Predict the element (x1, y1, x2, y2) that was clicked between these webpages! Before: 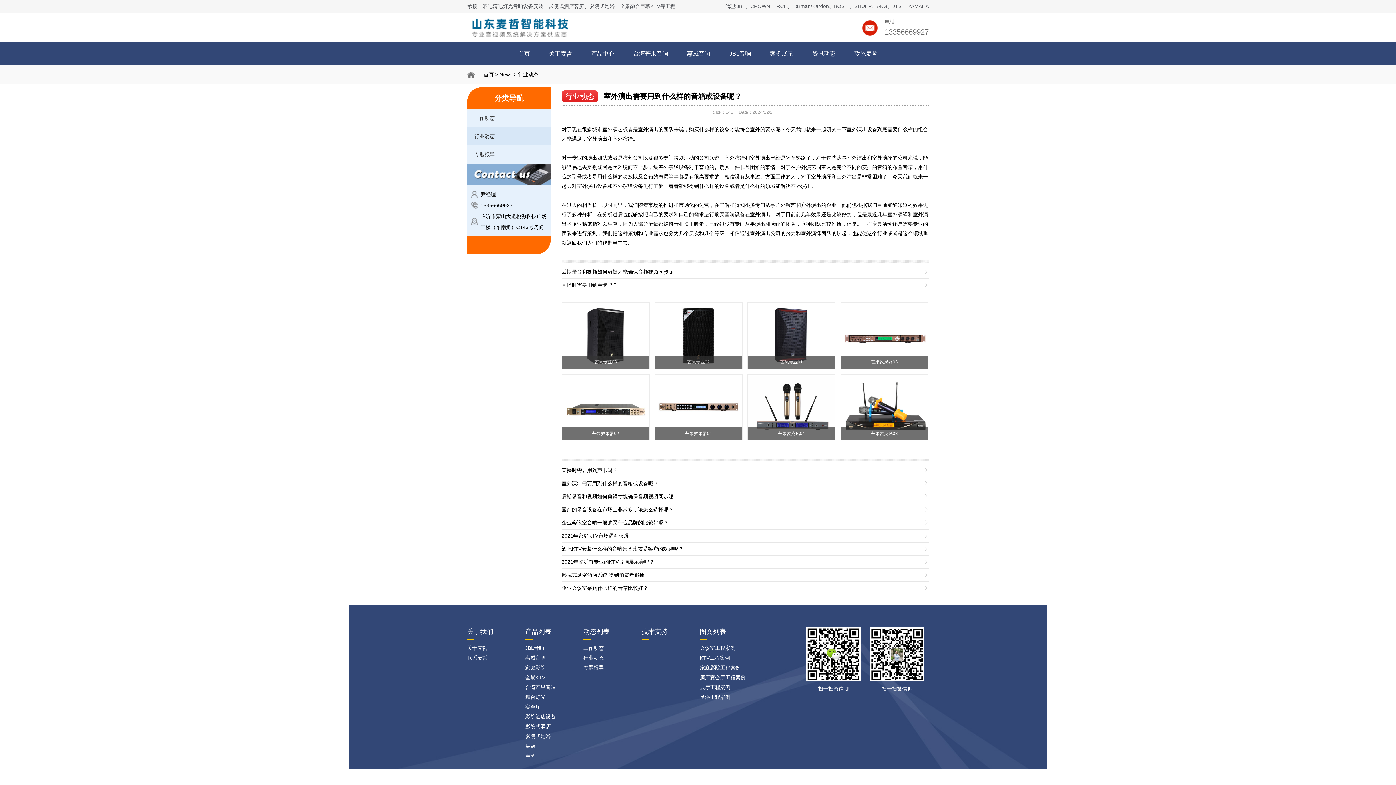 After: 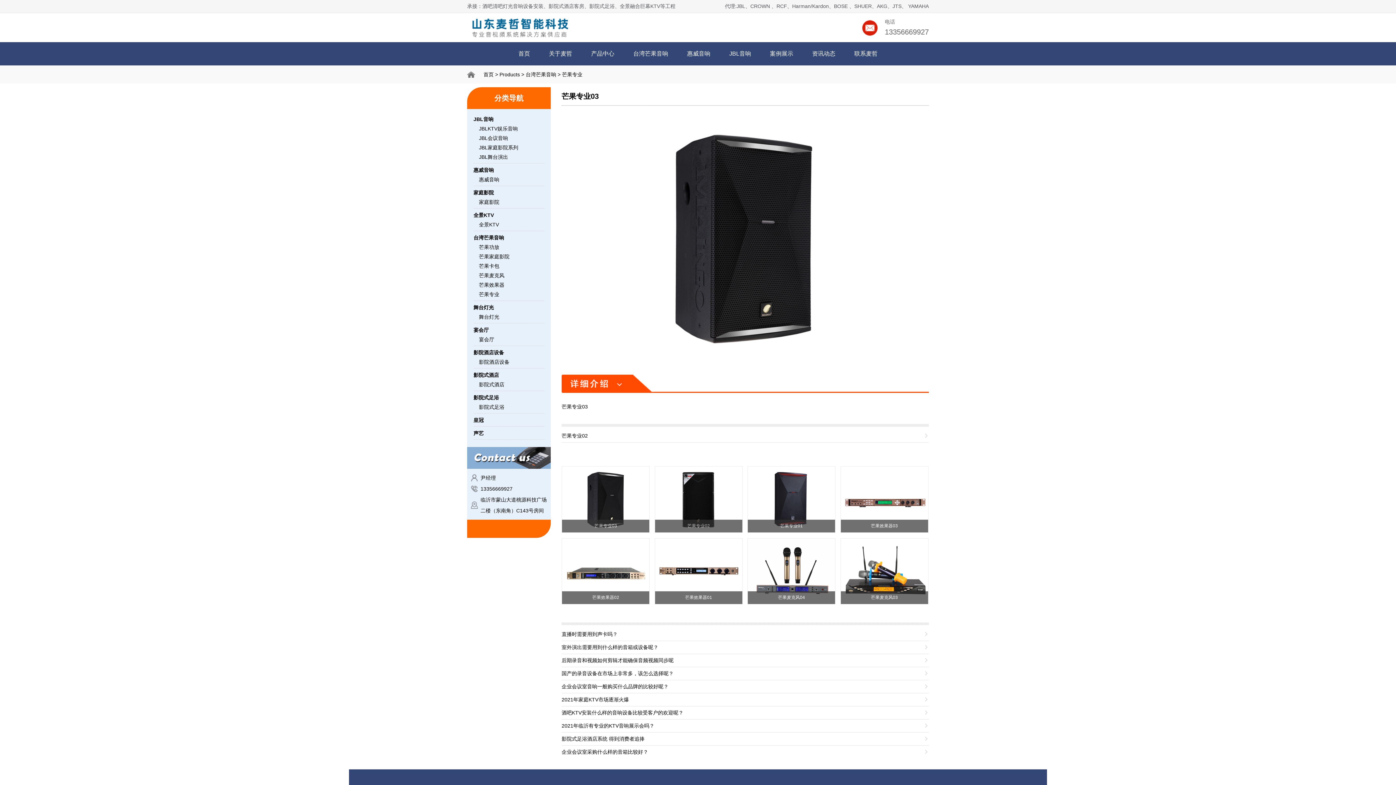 Action: bbox: (562, 302, 649, 368) label: 芒果专业03